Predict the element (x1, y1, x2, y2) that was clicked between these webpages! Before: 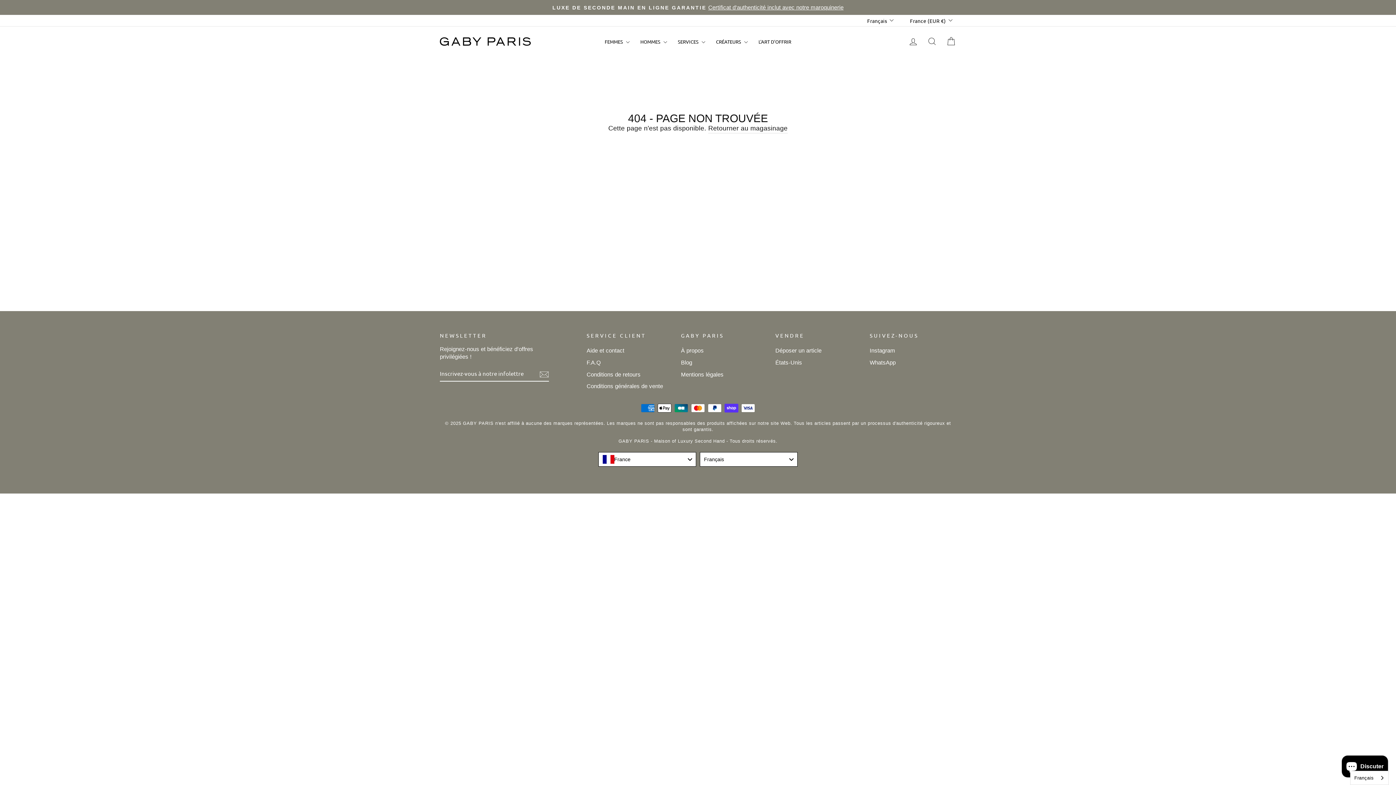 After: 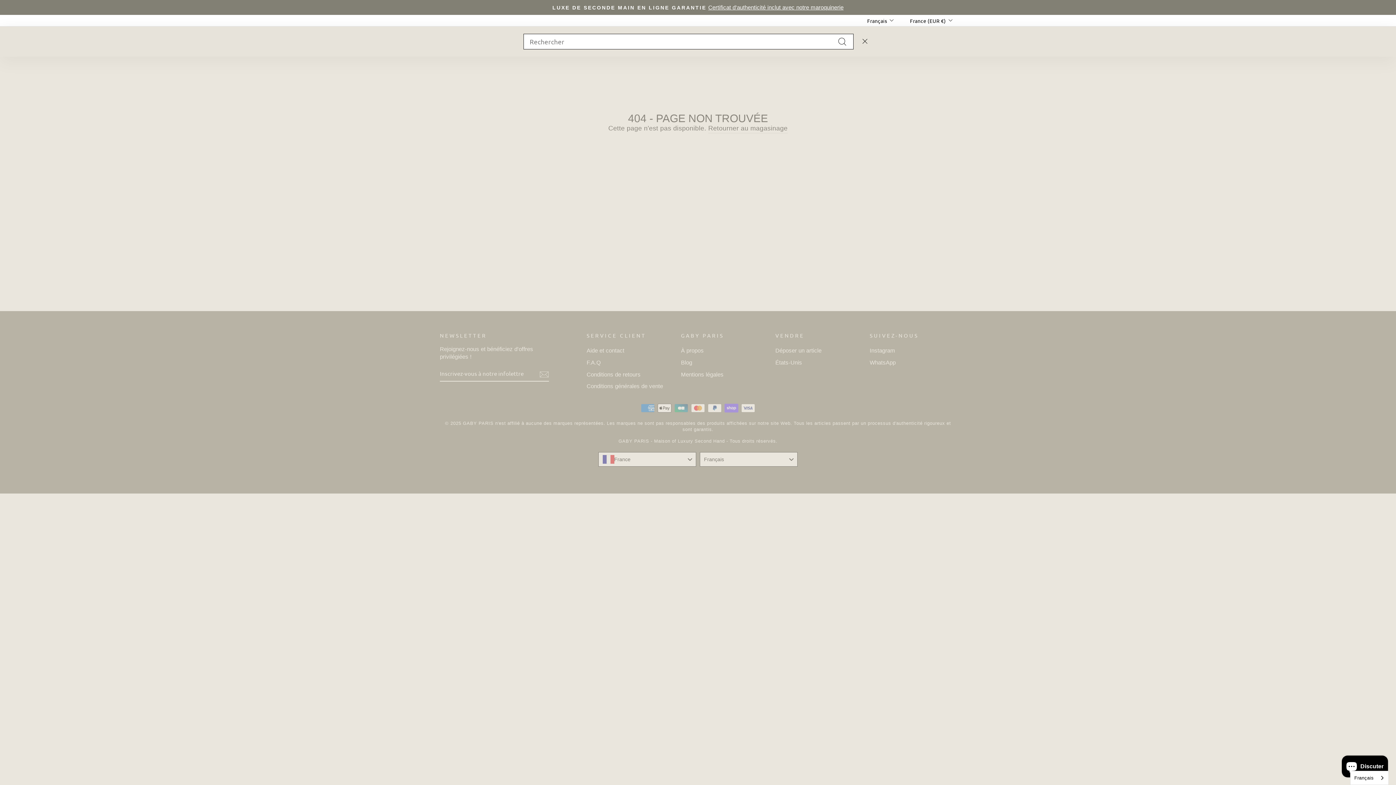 Action: label: RECHERCHER bbox: (922, 33, 941, 49)